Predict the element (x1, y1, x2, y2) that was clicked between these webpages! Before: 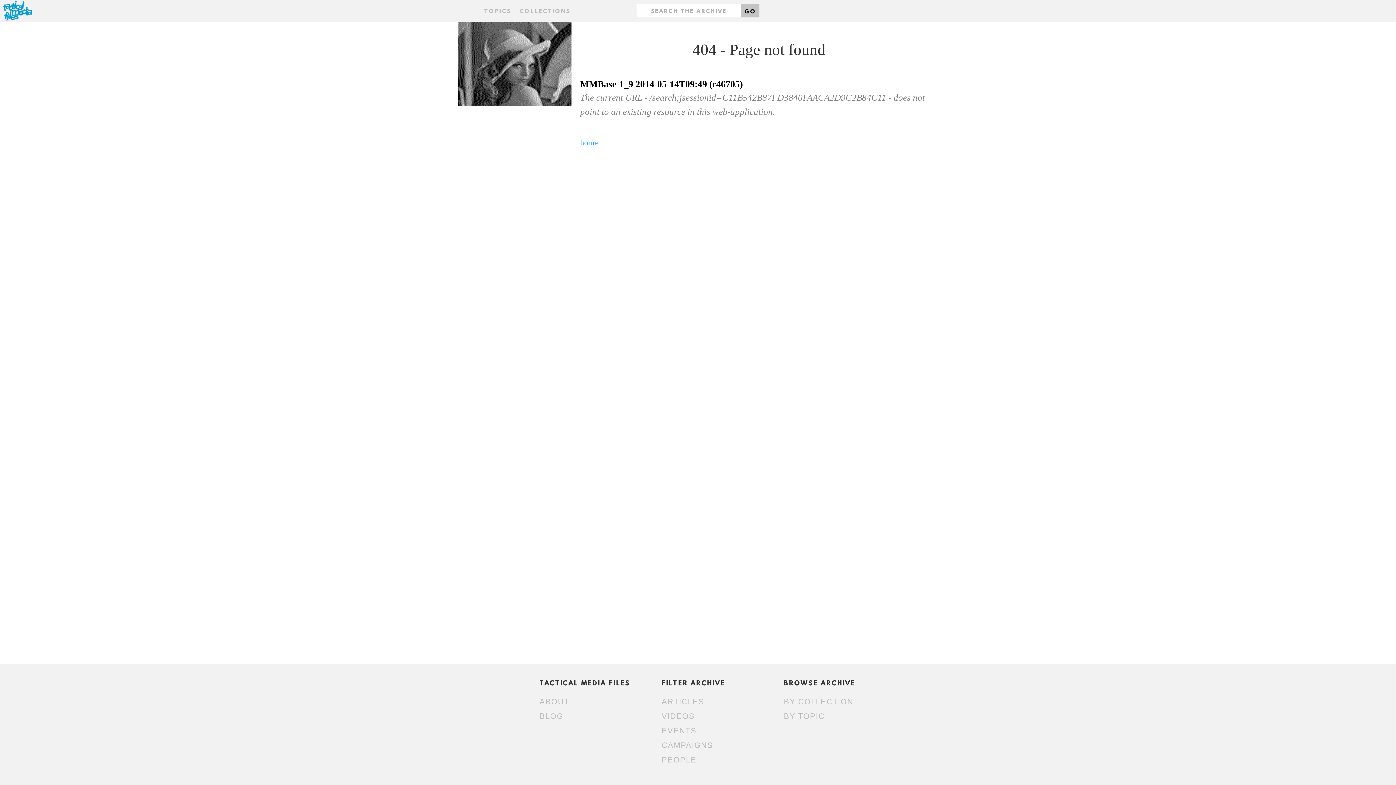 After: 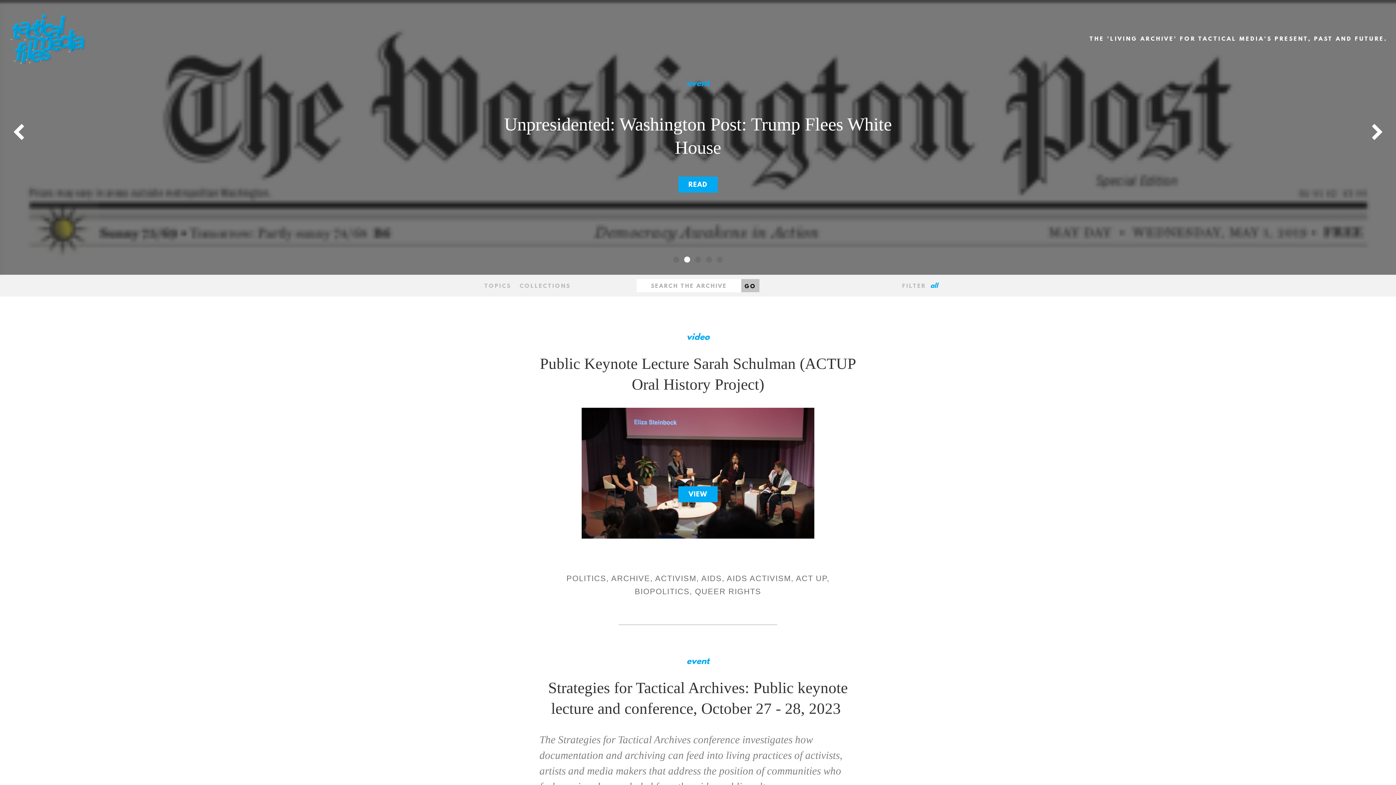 Action: bbox: (0, -1, 34, 23)